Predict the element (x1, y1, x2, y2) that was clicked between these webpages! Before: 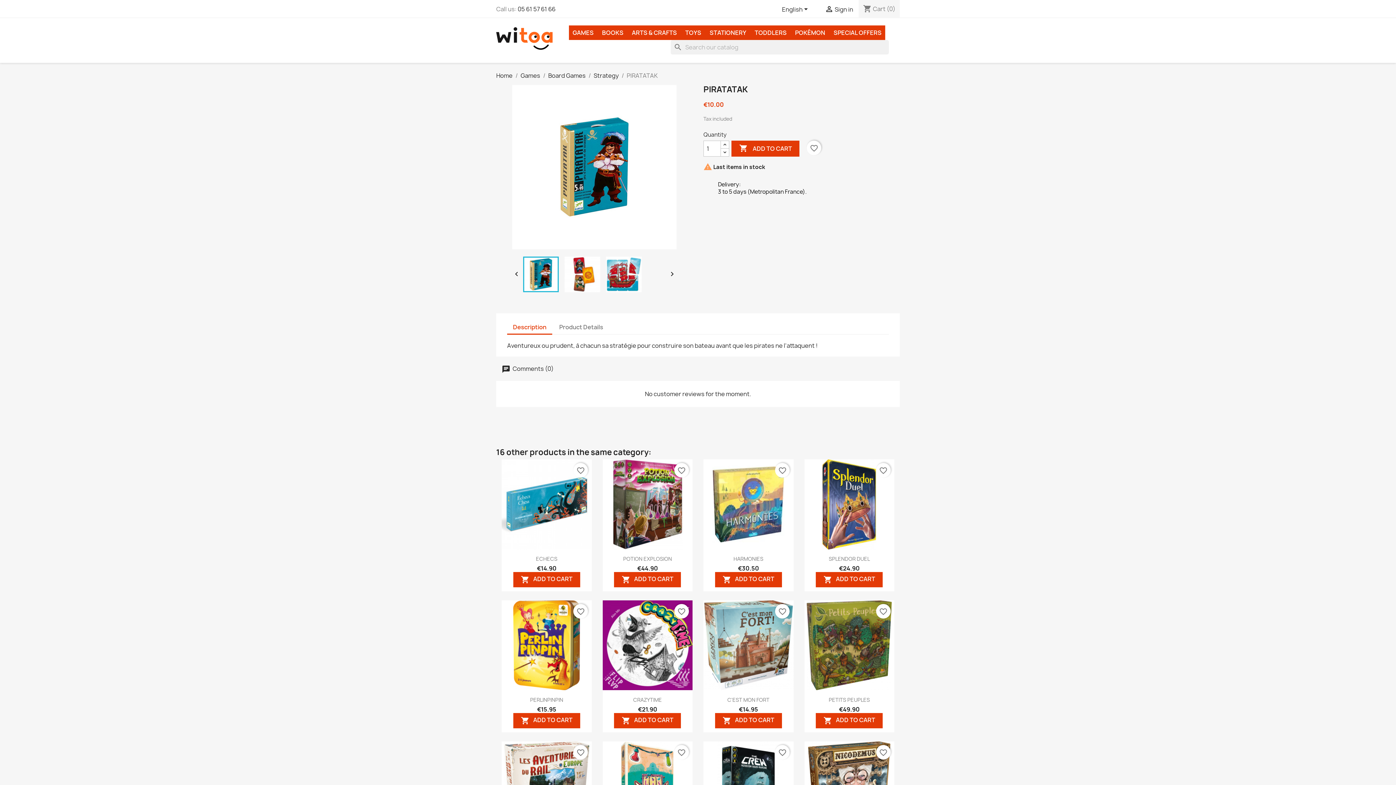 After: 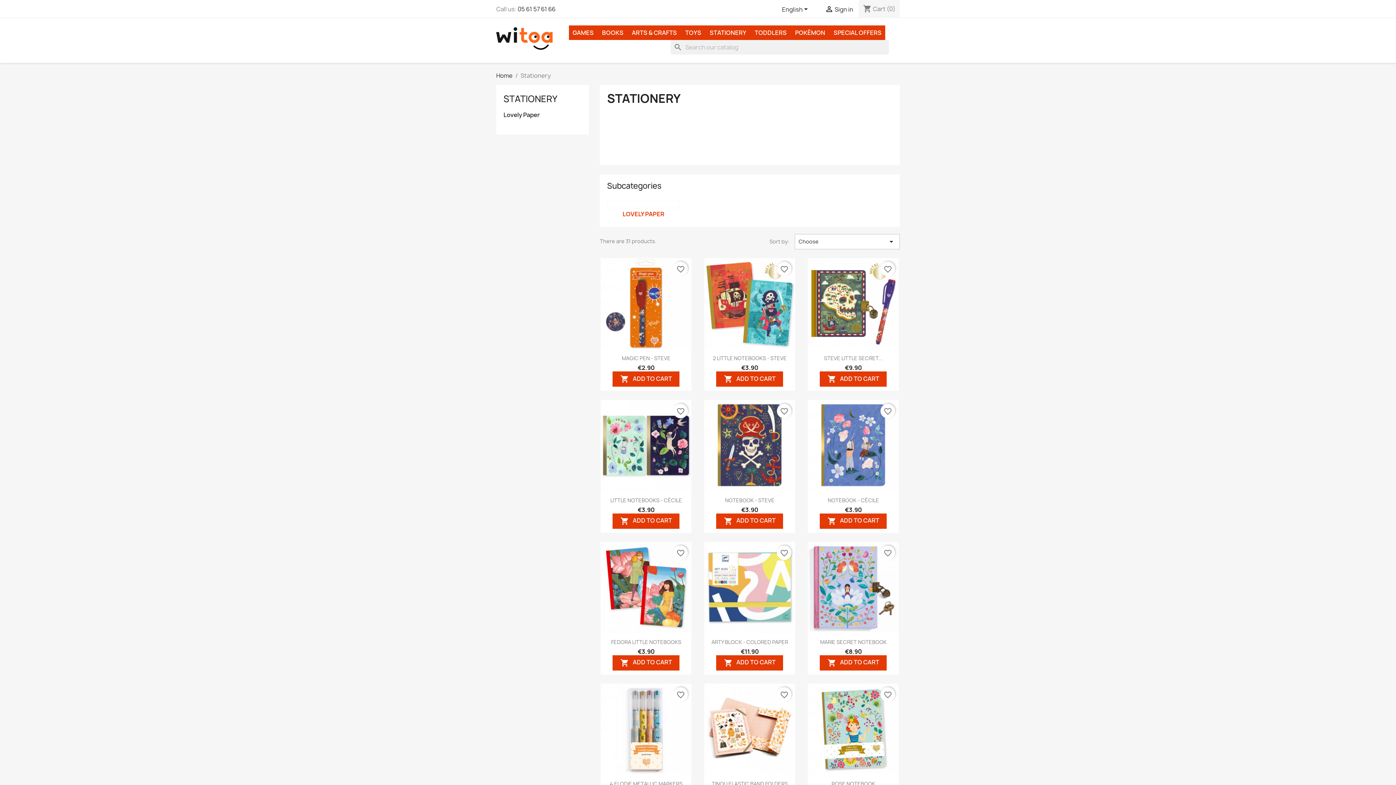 Action: label: STATIONERY bbox: (706, 25, 750, 40)